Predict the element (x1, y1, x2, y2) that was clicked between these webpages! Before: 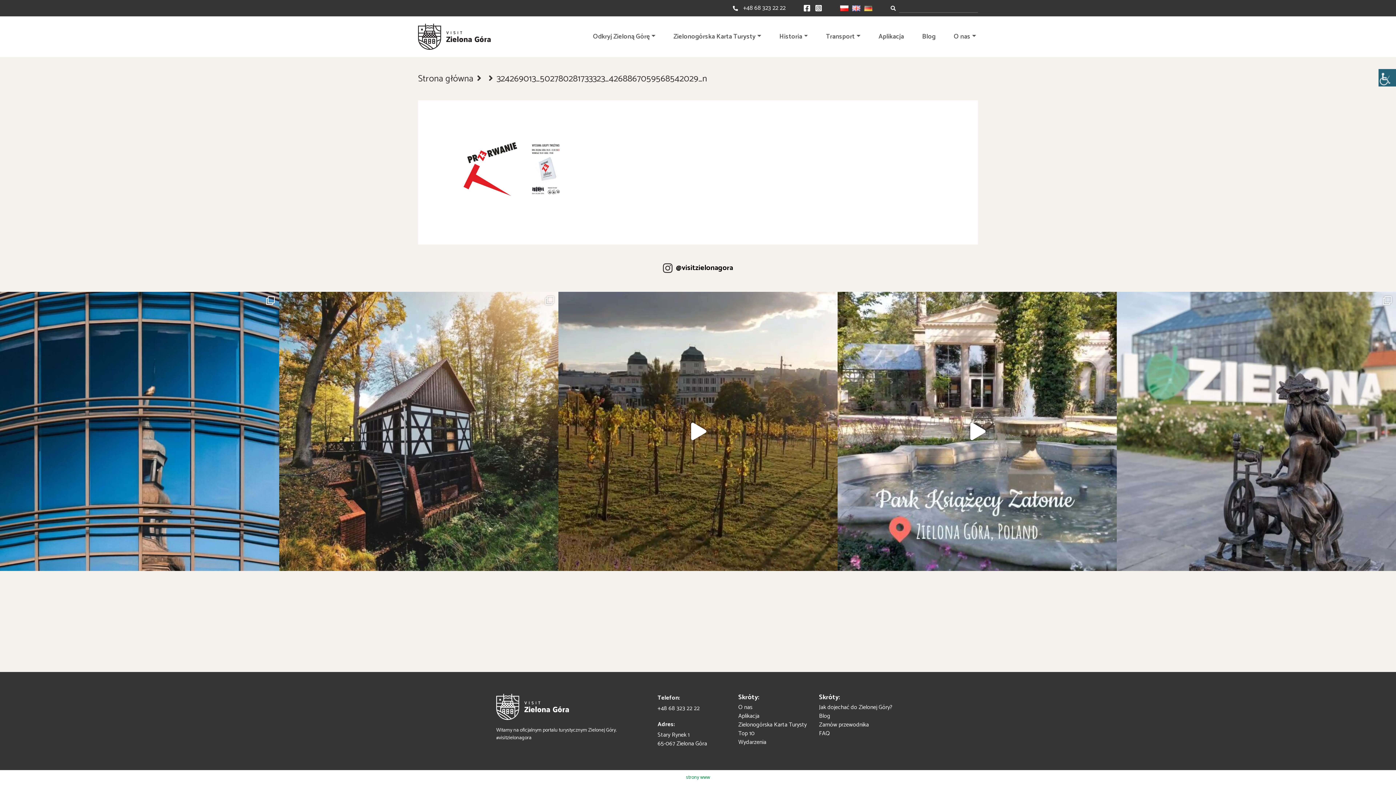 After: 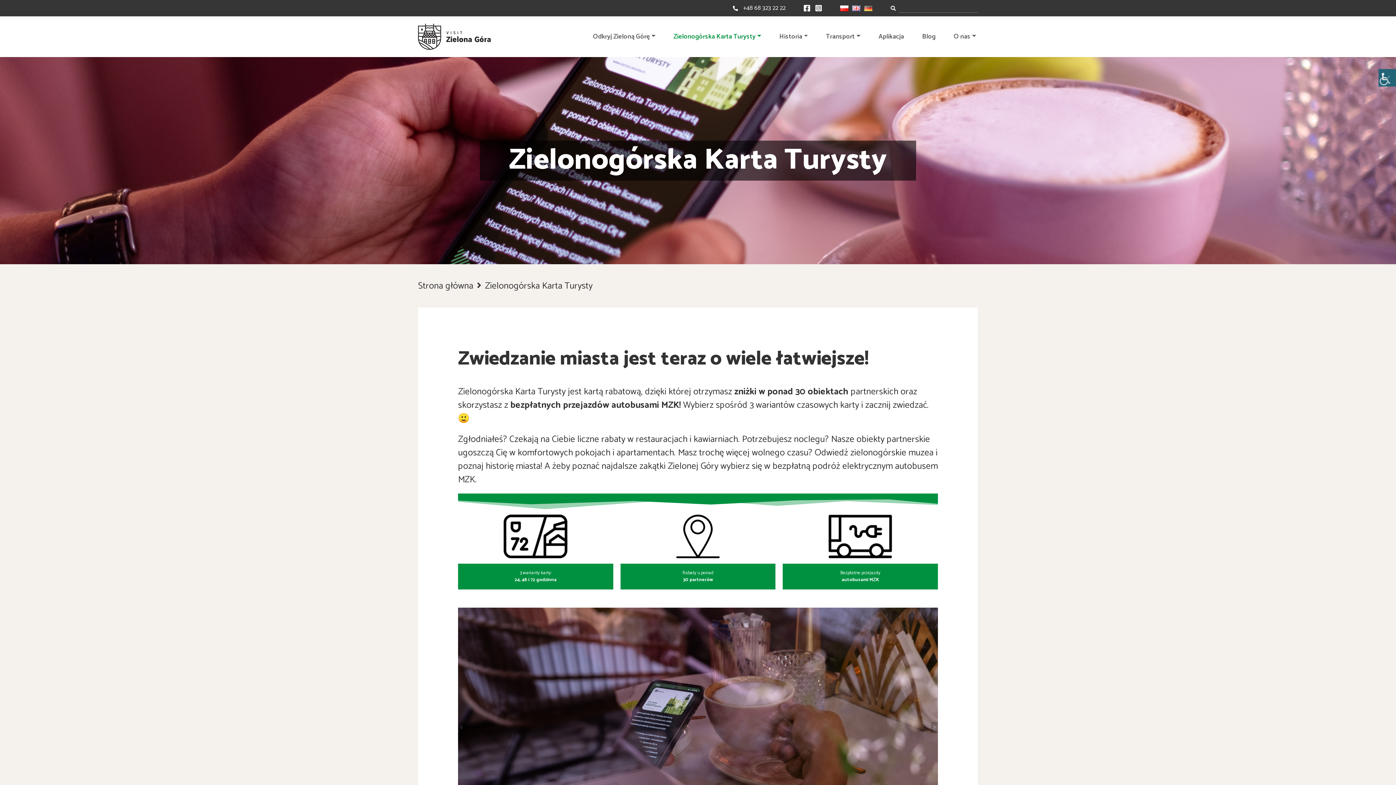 Action: label: Zielonogórska Karta Turysty bbox: (738, 720, 806, 730)